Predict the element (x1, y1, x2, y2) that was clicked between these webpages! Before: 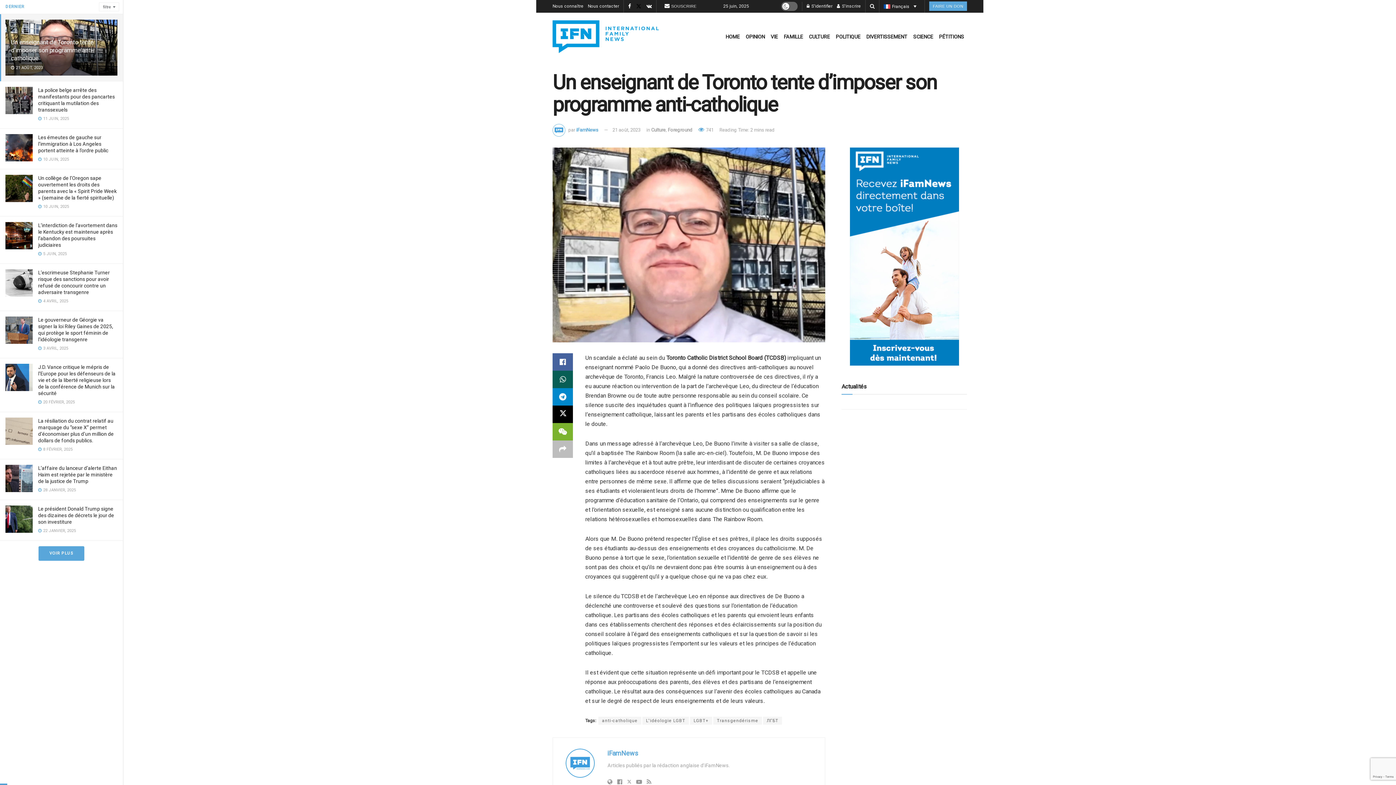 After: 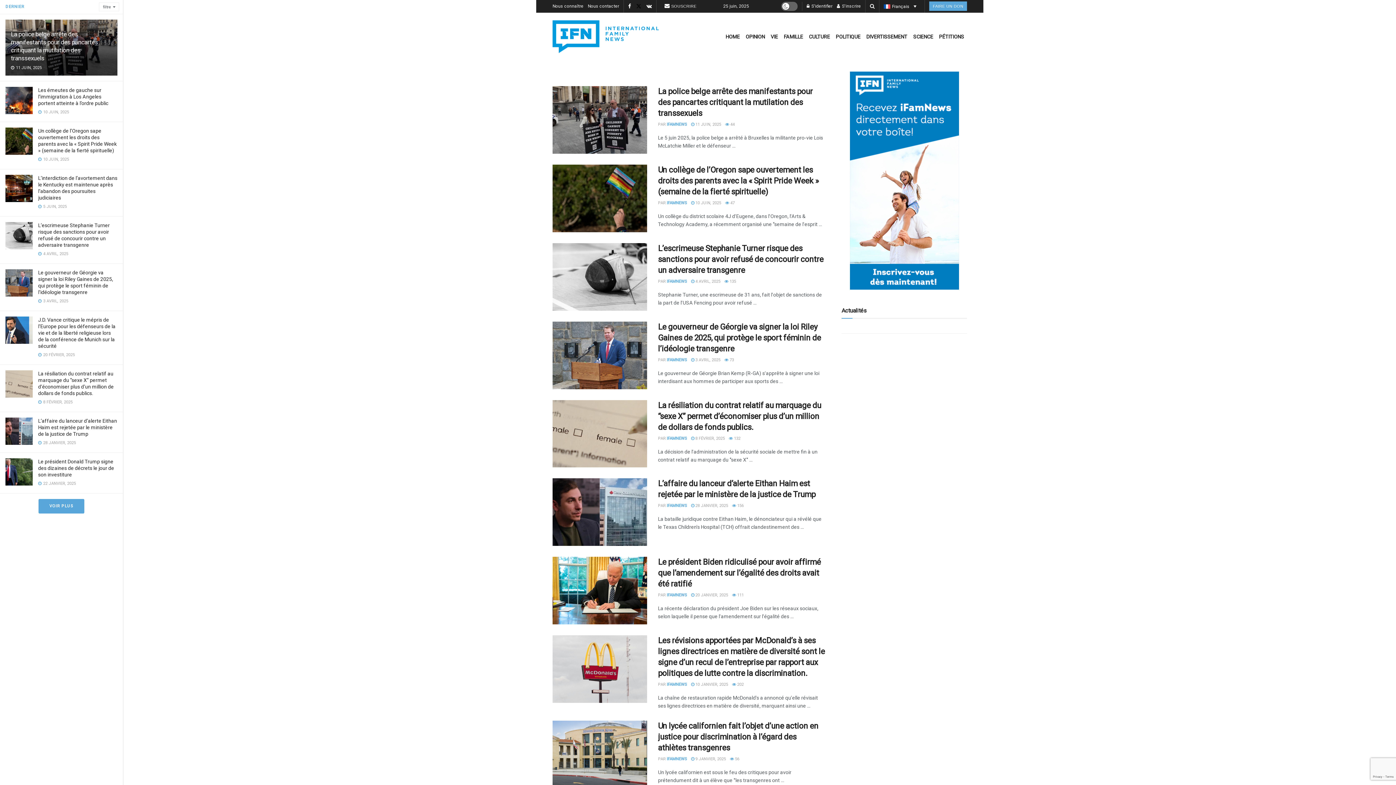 Action: bbox: (642, 717, 689, 725) label: L'idéologie LGBT